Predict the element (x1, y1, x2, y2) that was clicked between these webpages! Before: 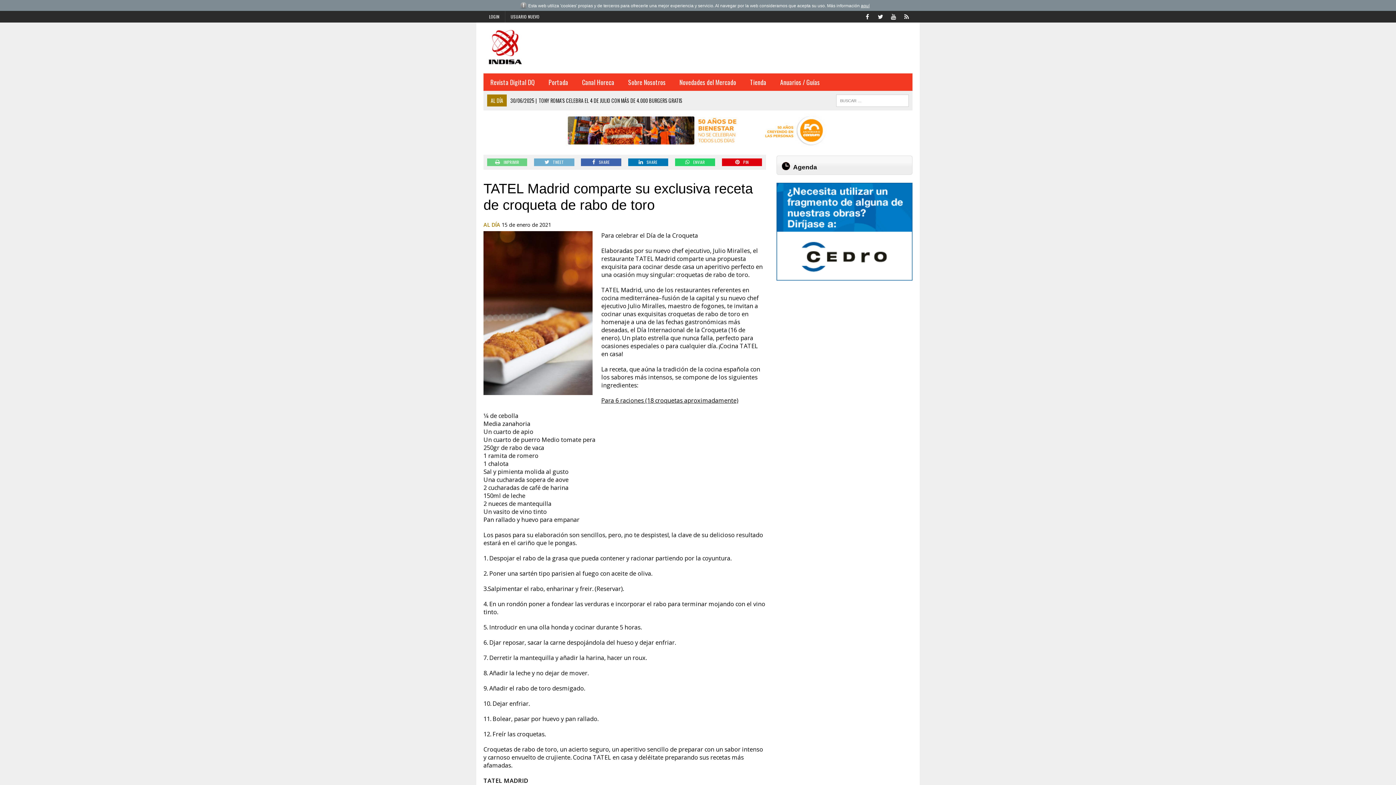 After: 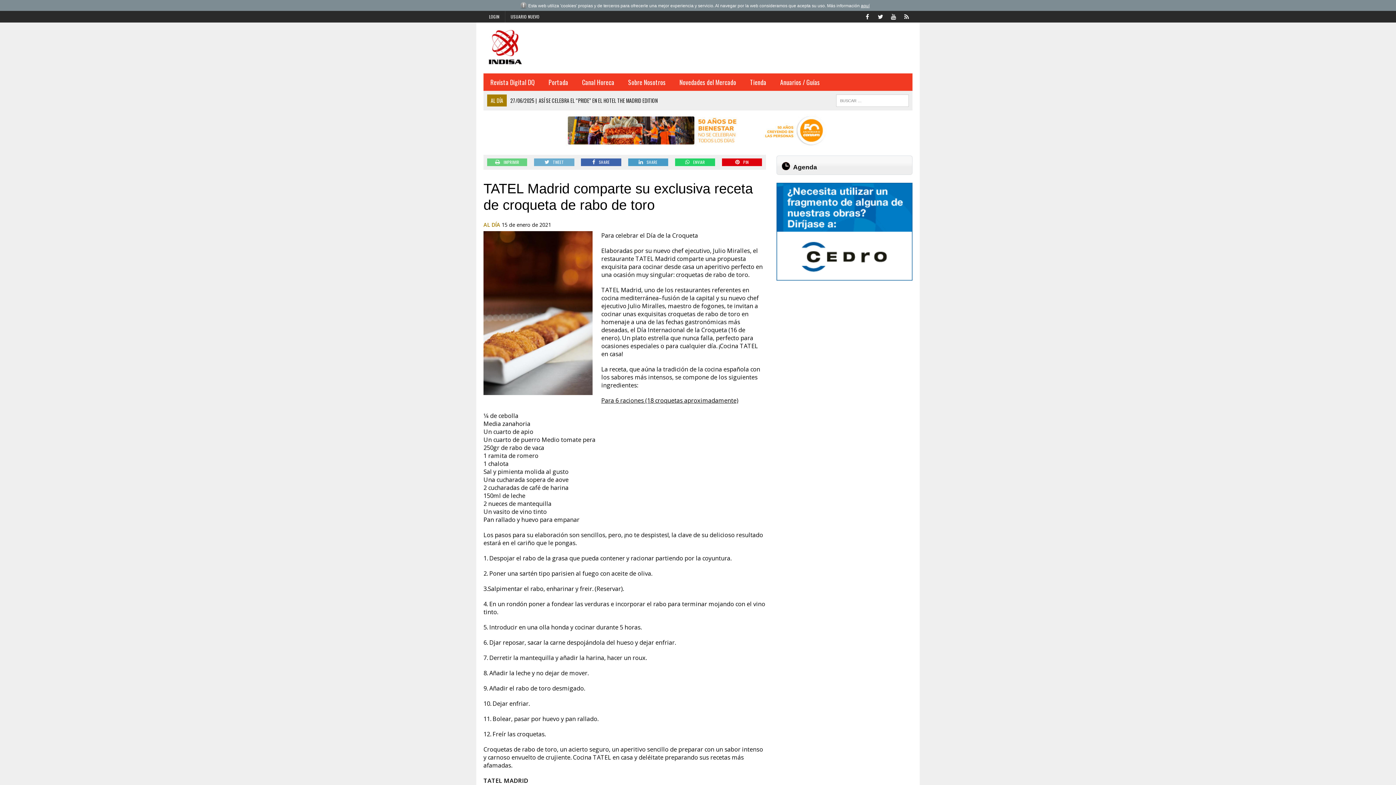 Action: bbox: (628, 158, 668, 166) label: SHARE